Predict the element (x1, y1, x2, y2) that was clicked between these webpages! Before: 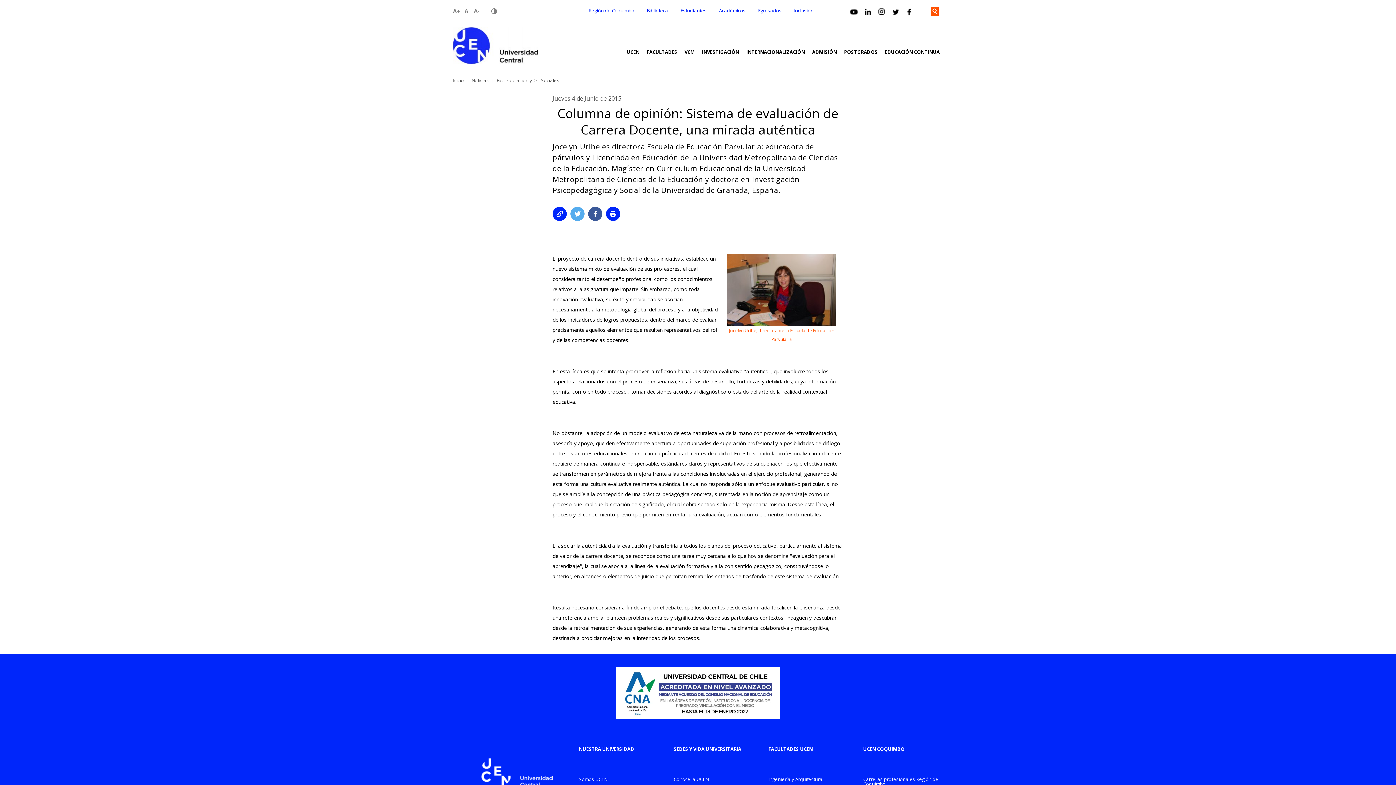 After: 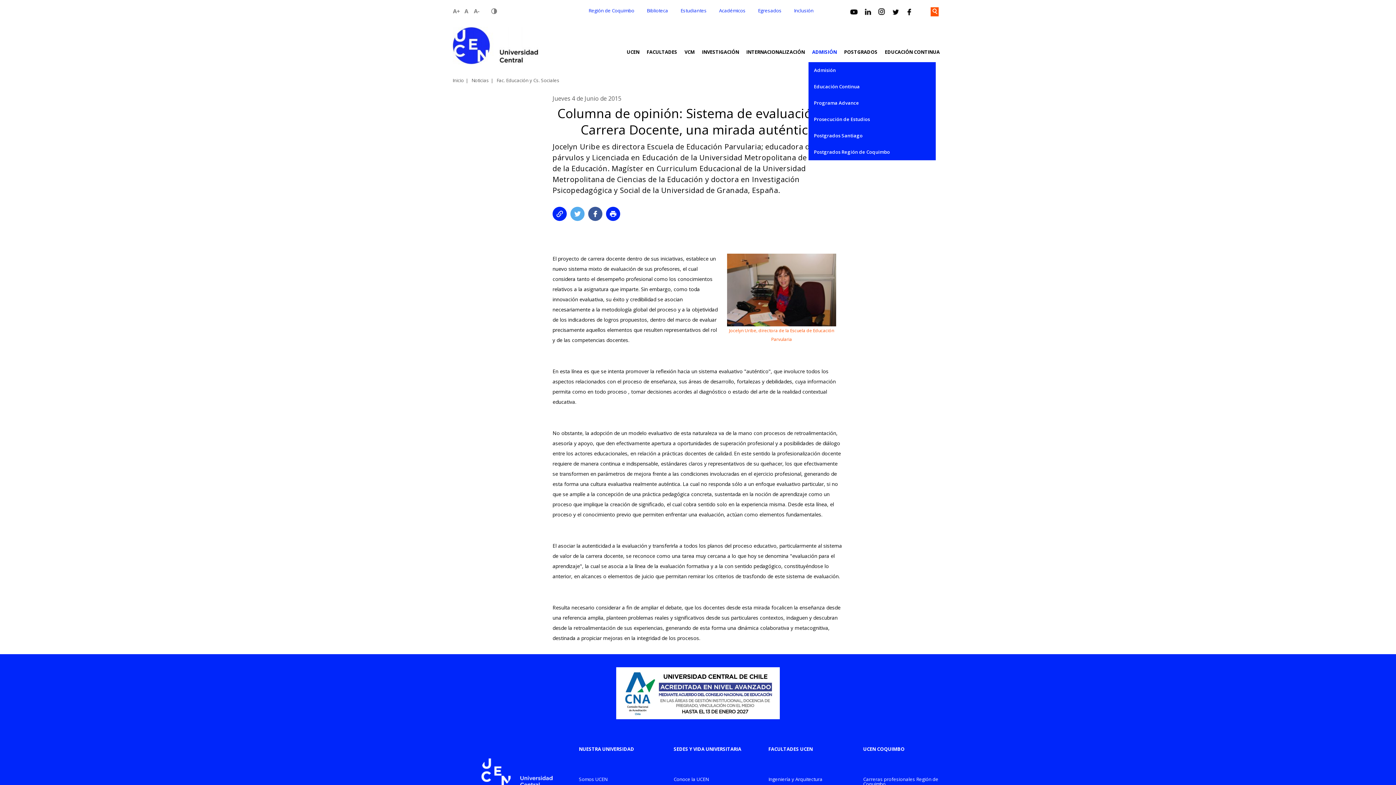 Action: bbox: (808, 49, 840, 54) label: ADMISIÓN